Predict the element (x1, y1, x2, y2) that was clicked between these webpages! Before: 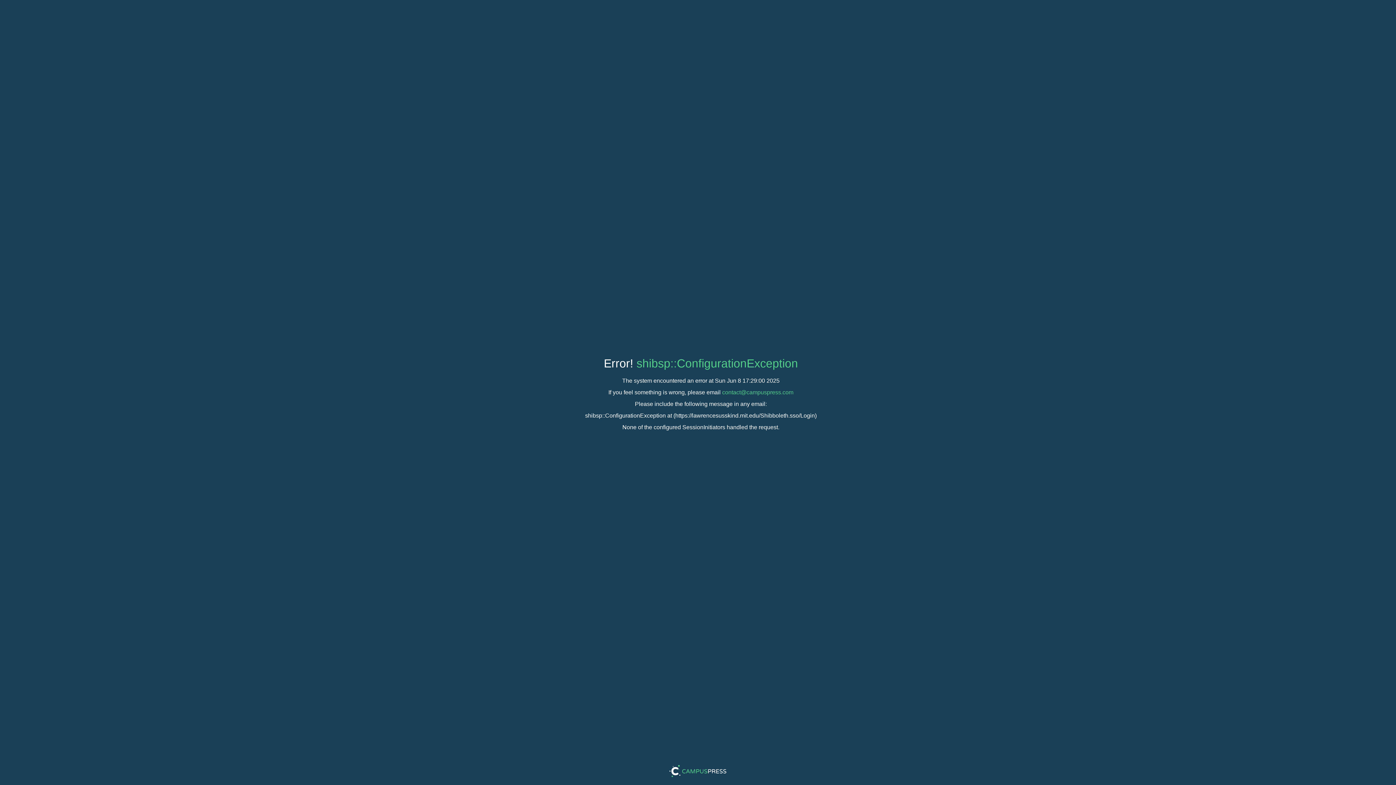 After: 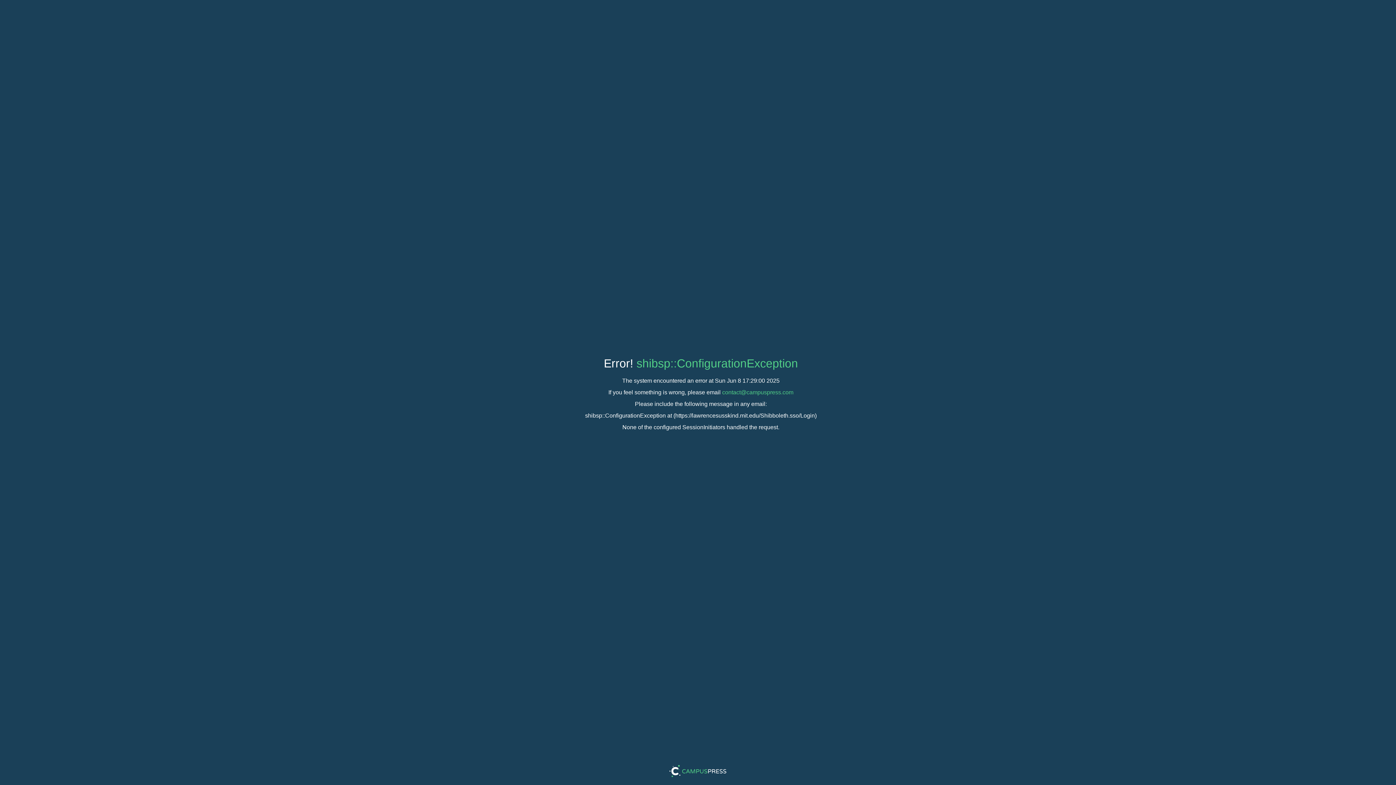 Action: bbox: (722, 389, 793, 395) label: contact@campuspress.com